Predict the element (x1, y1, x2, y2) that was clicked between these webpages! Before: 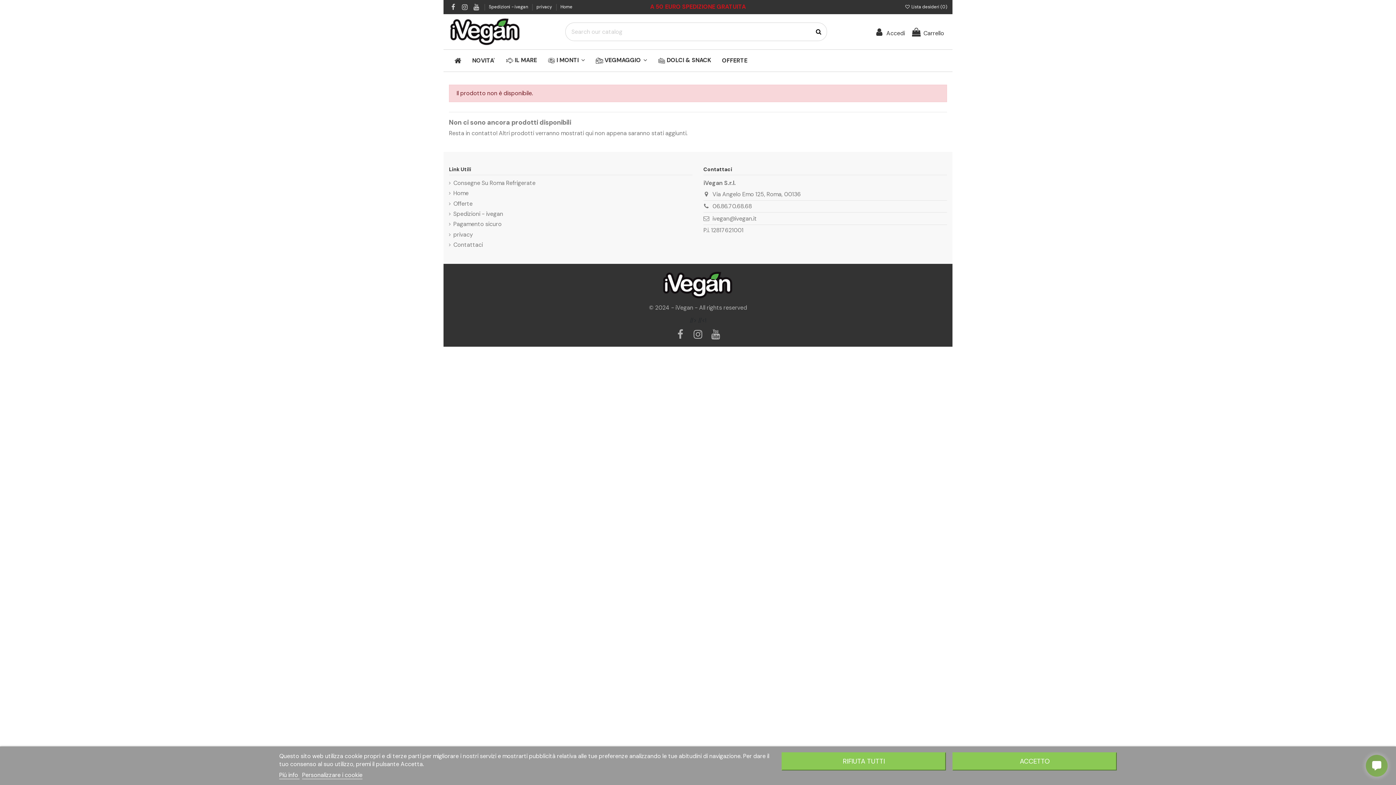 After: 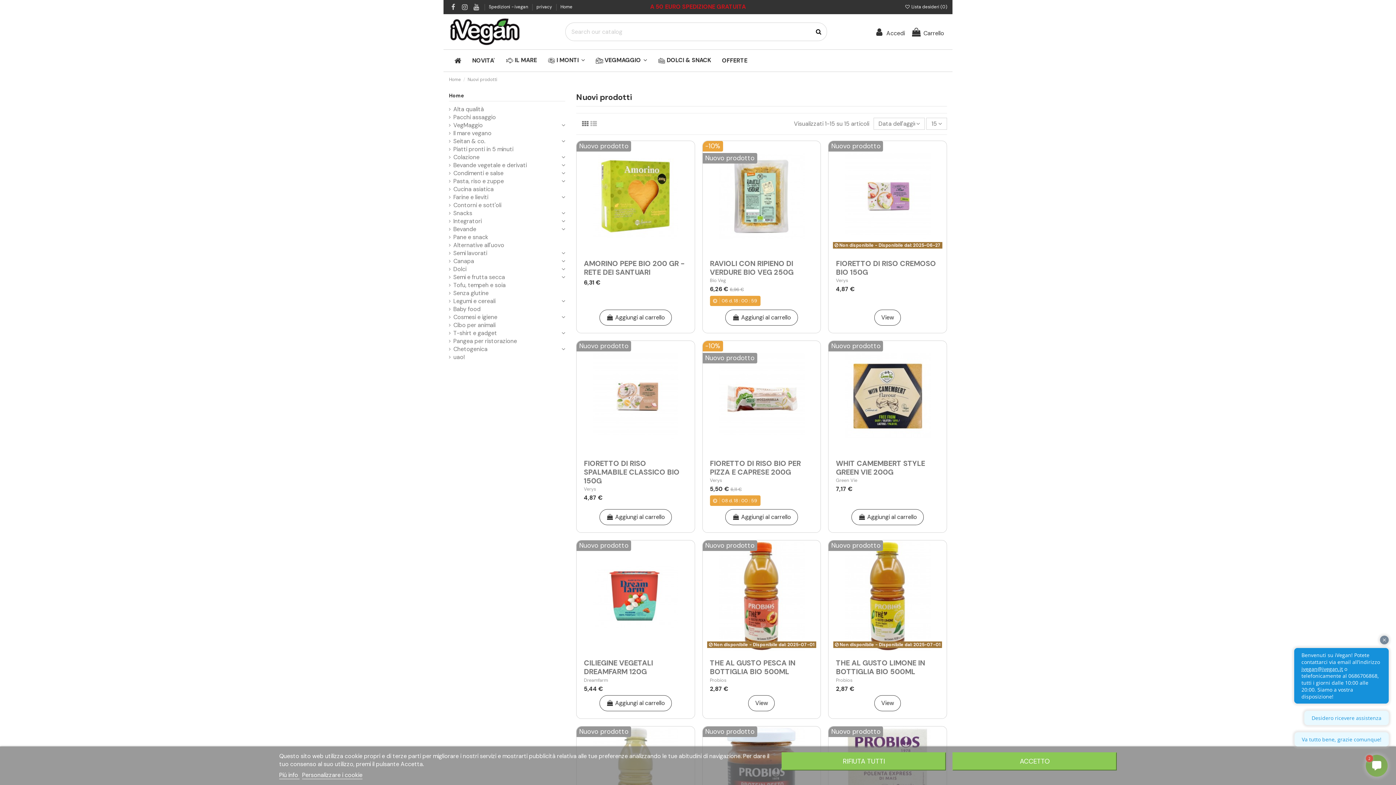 Action: bbox: (466, 49, 500, 71) label: NOVITA'